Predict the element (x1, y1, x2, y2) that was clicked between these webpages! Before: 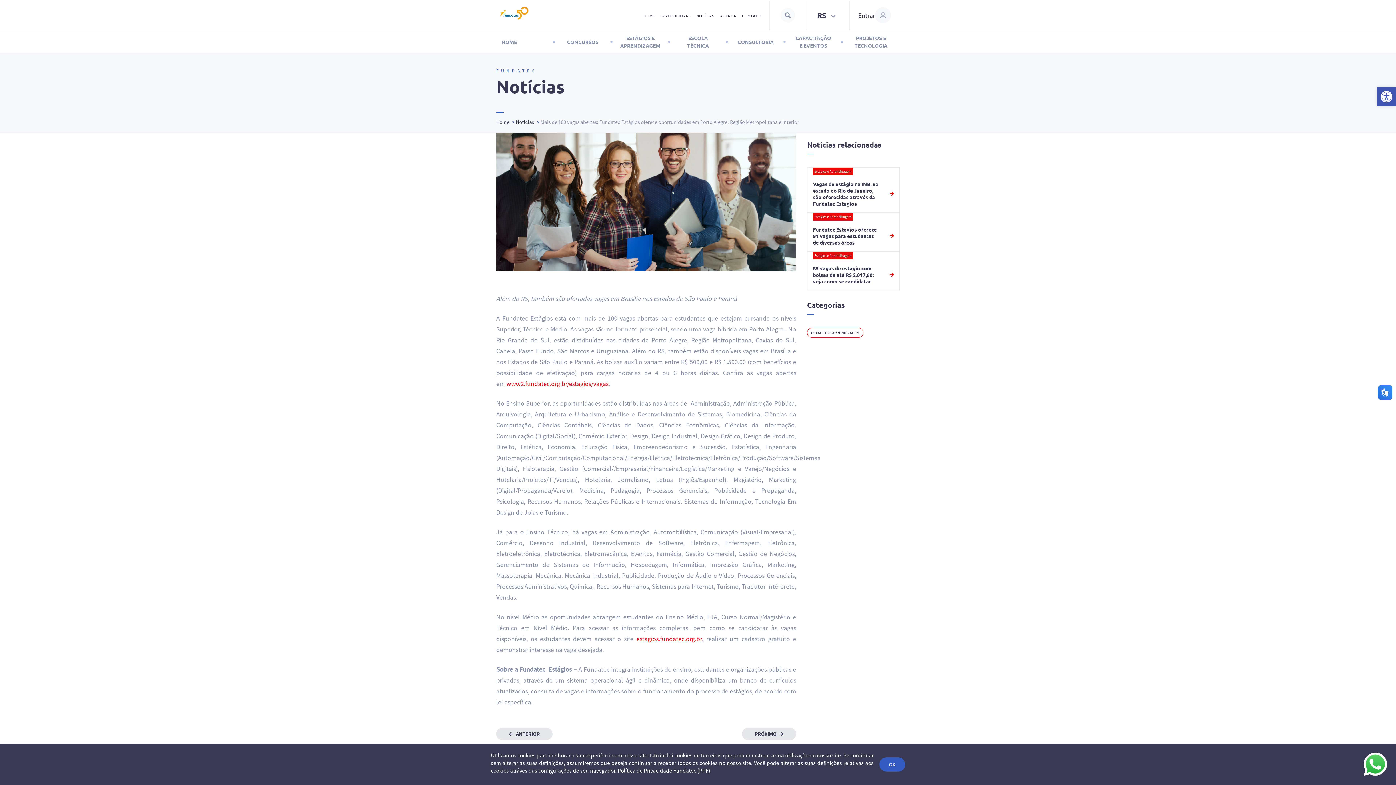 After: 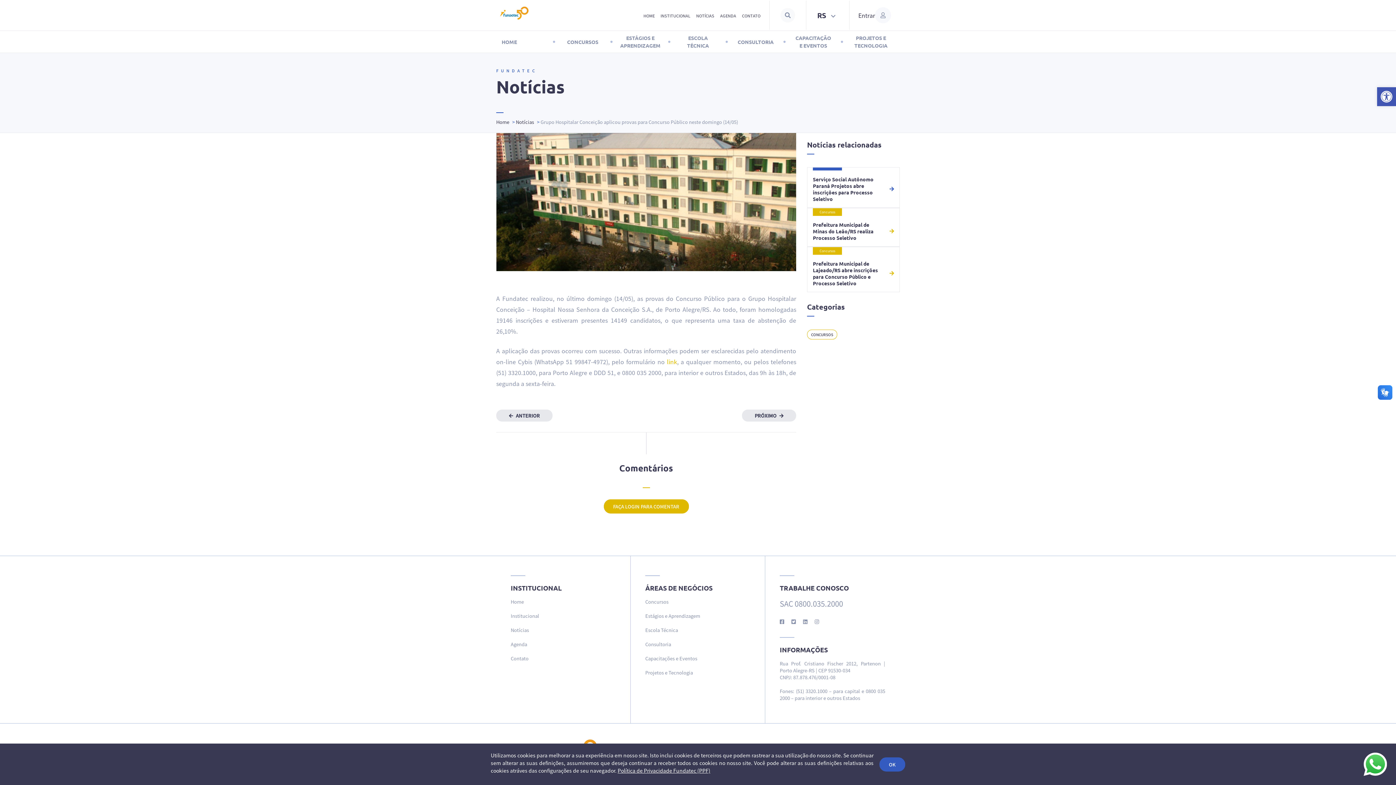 Action: label: PRÓXIMO  bbox: (742, 696, 796, 707)